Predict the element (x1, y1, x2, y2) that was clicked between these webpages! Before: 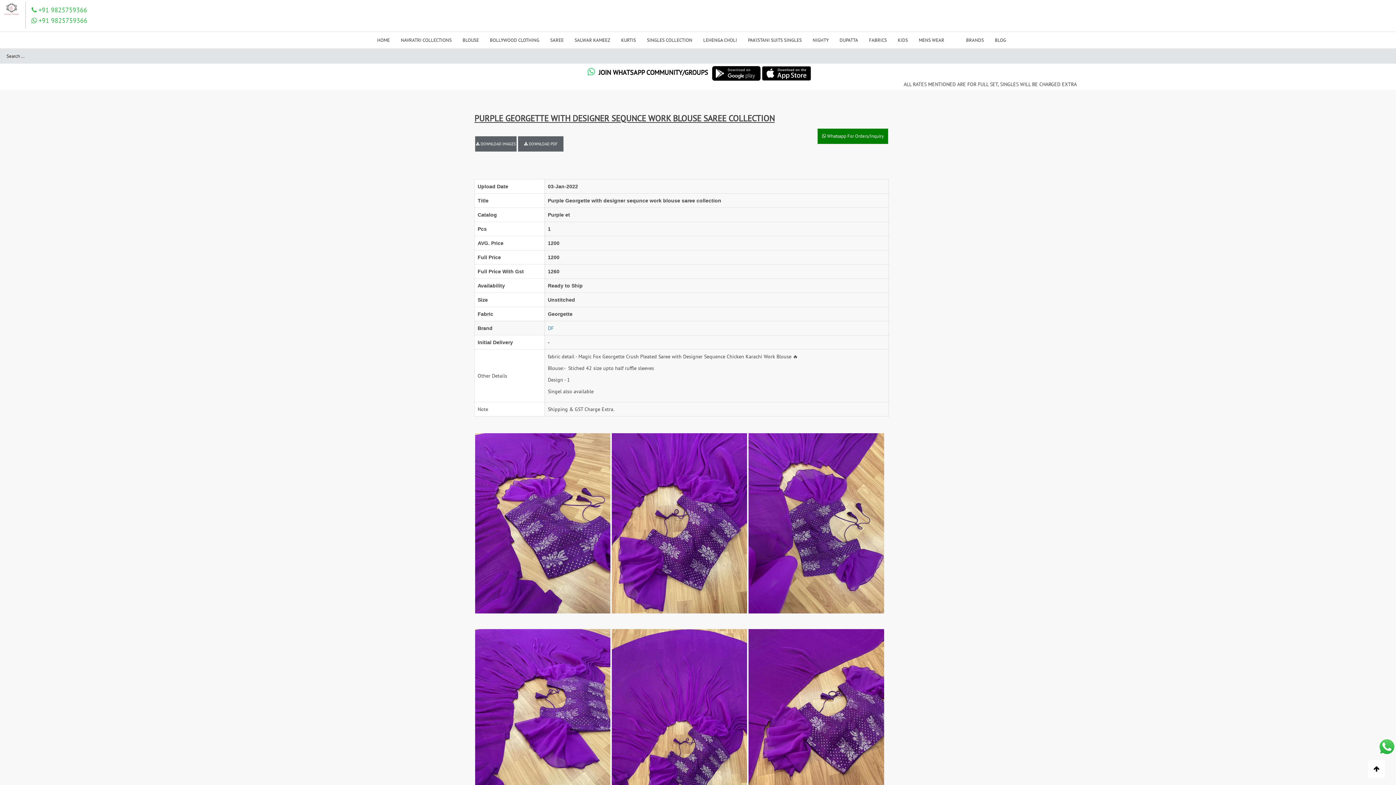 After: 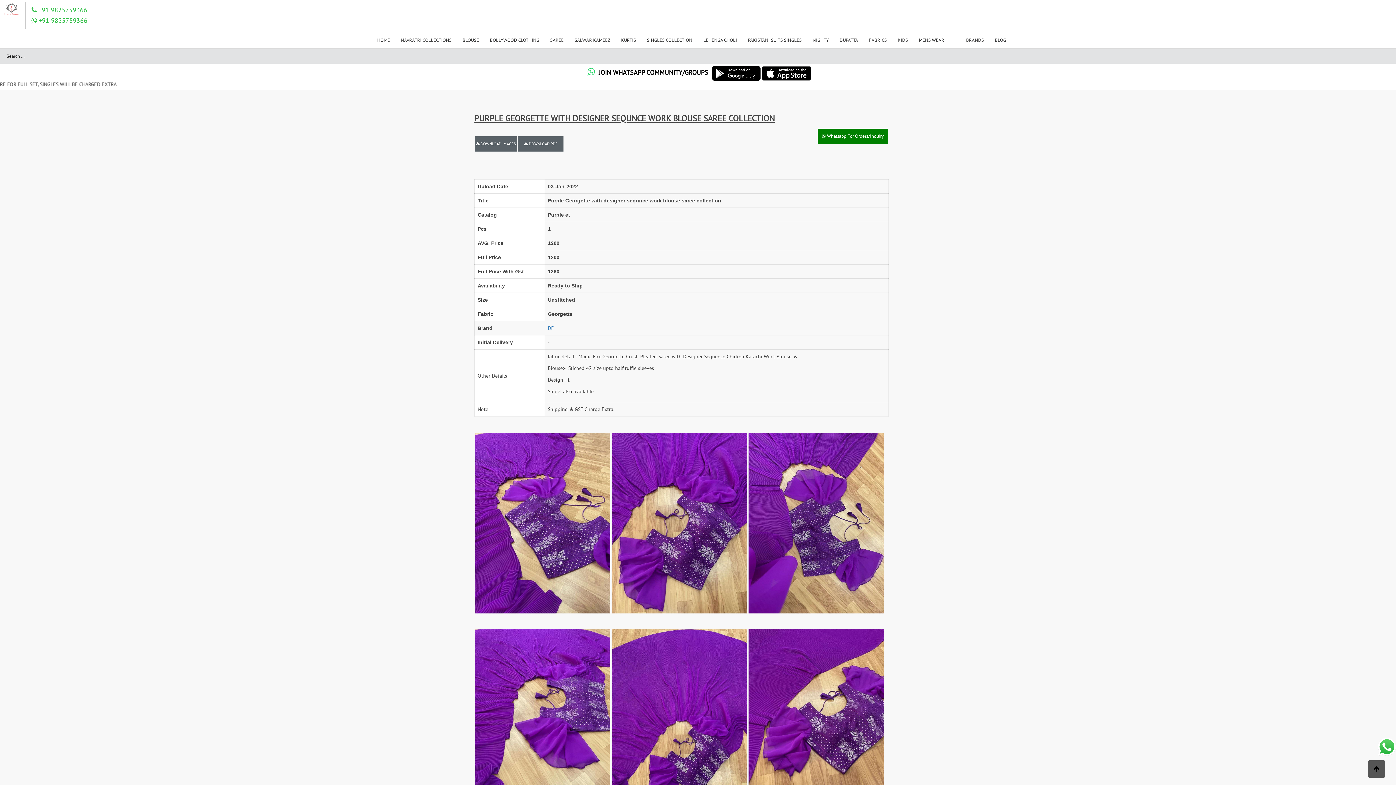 Action: bbox: (1368, 760, 1385, 778)